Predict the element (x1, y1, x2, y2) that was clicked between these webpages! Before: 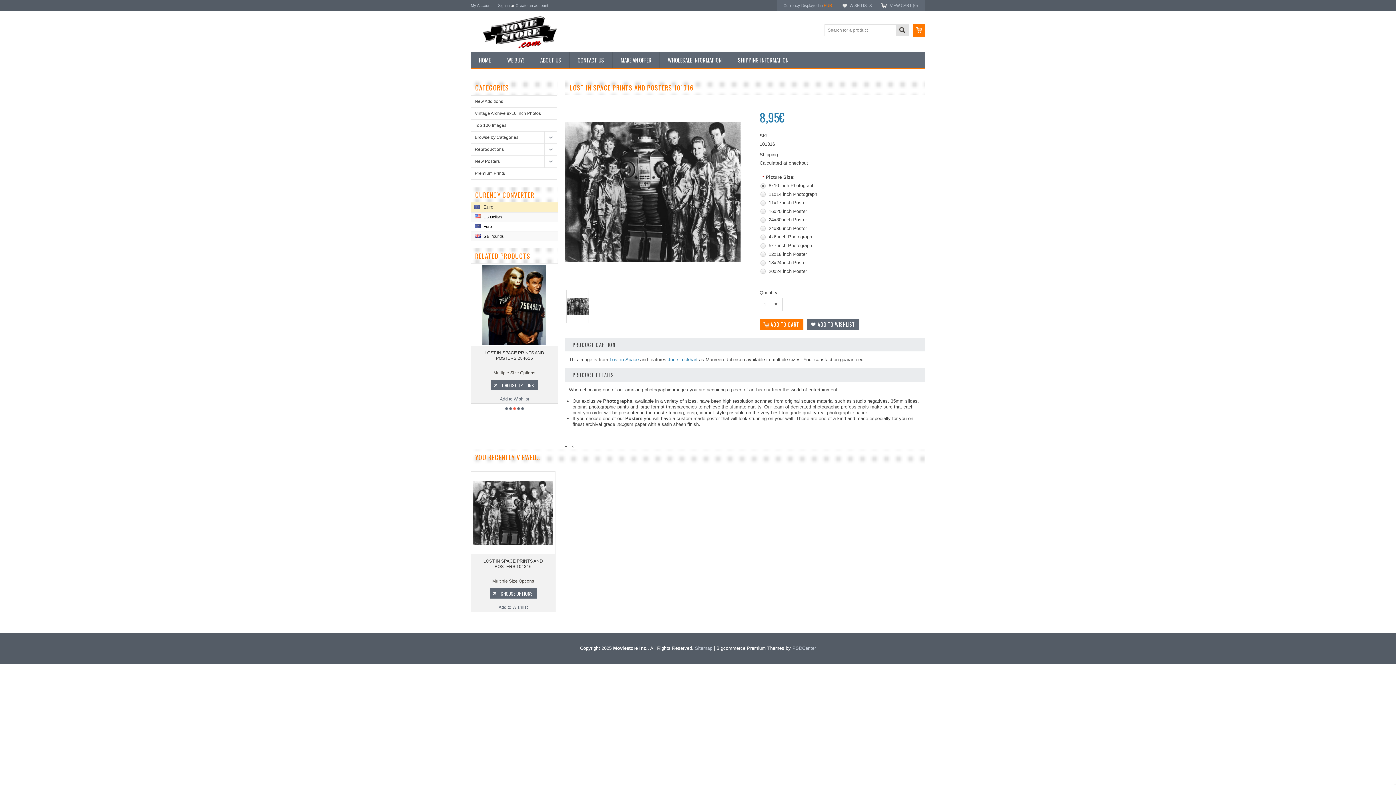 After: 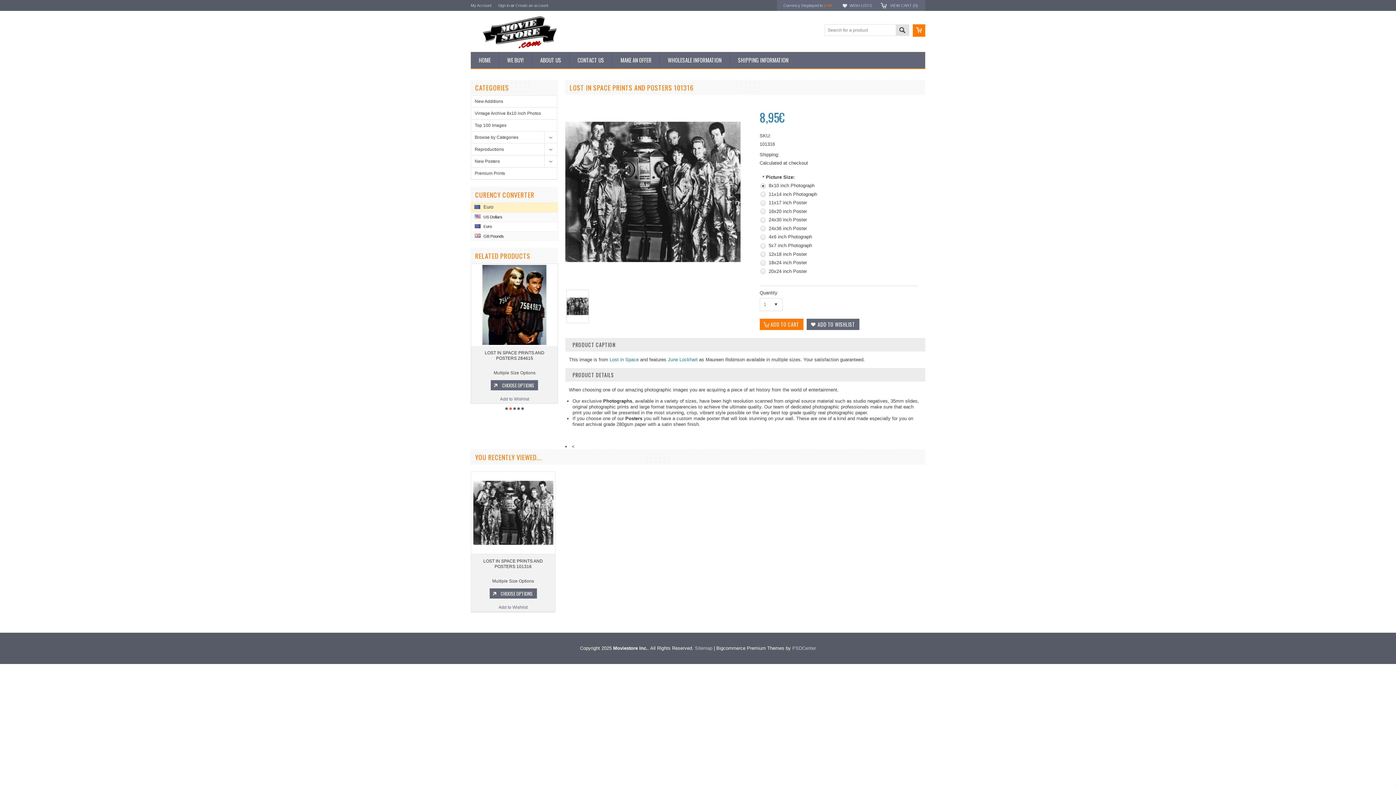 Action: label: PSDCenter bbox: (792, 645, 816, 651)